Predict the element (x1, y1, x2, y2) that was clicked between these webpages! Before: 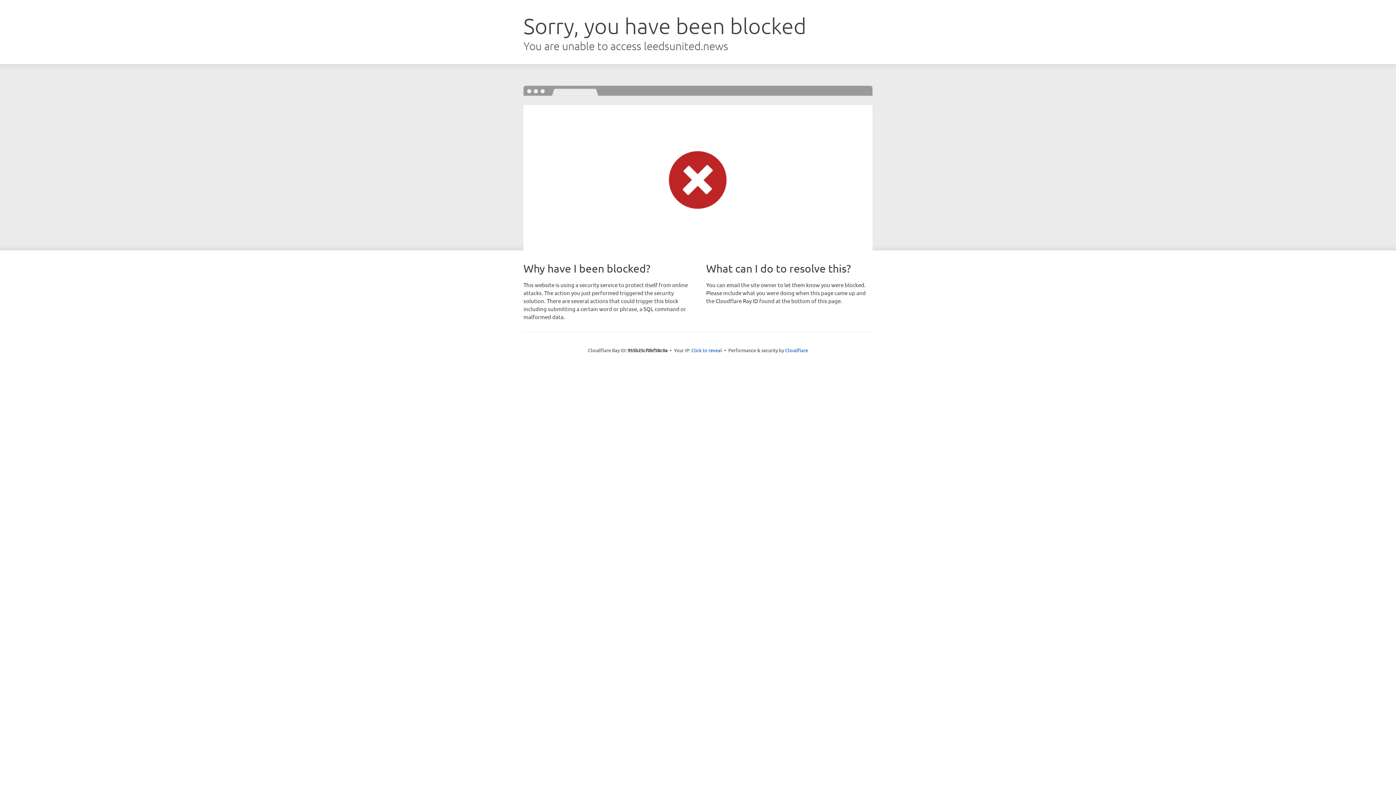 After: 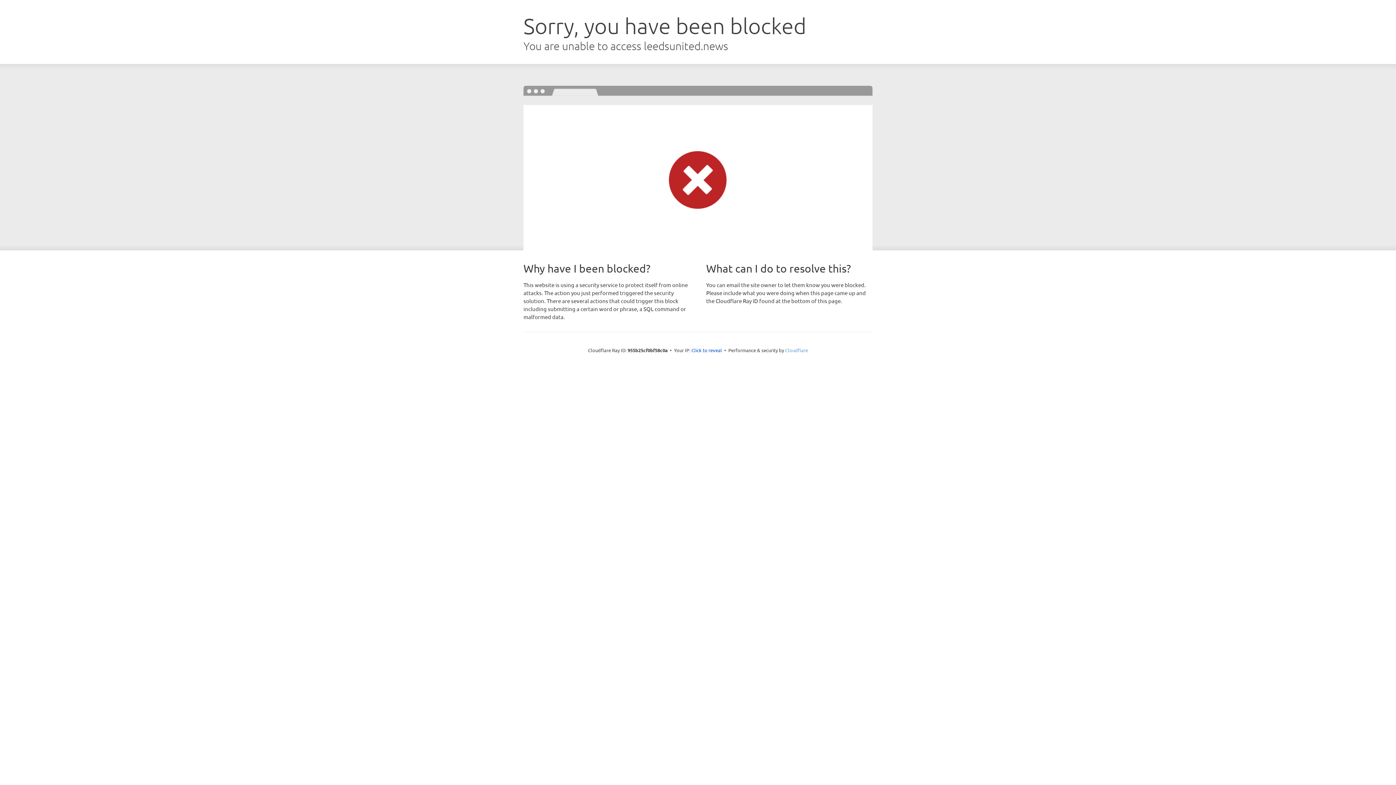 Action: label: Cloudflare bbox: (785, 347, 808, 353)